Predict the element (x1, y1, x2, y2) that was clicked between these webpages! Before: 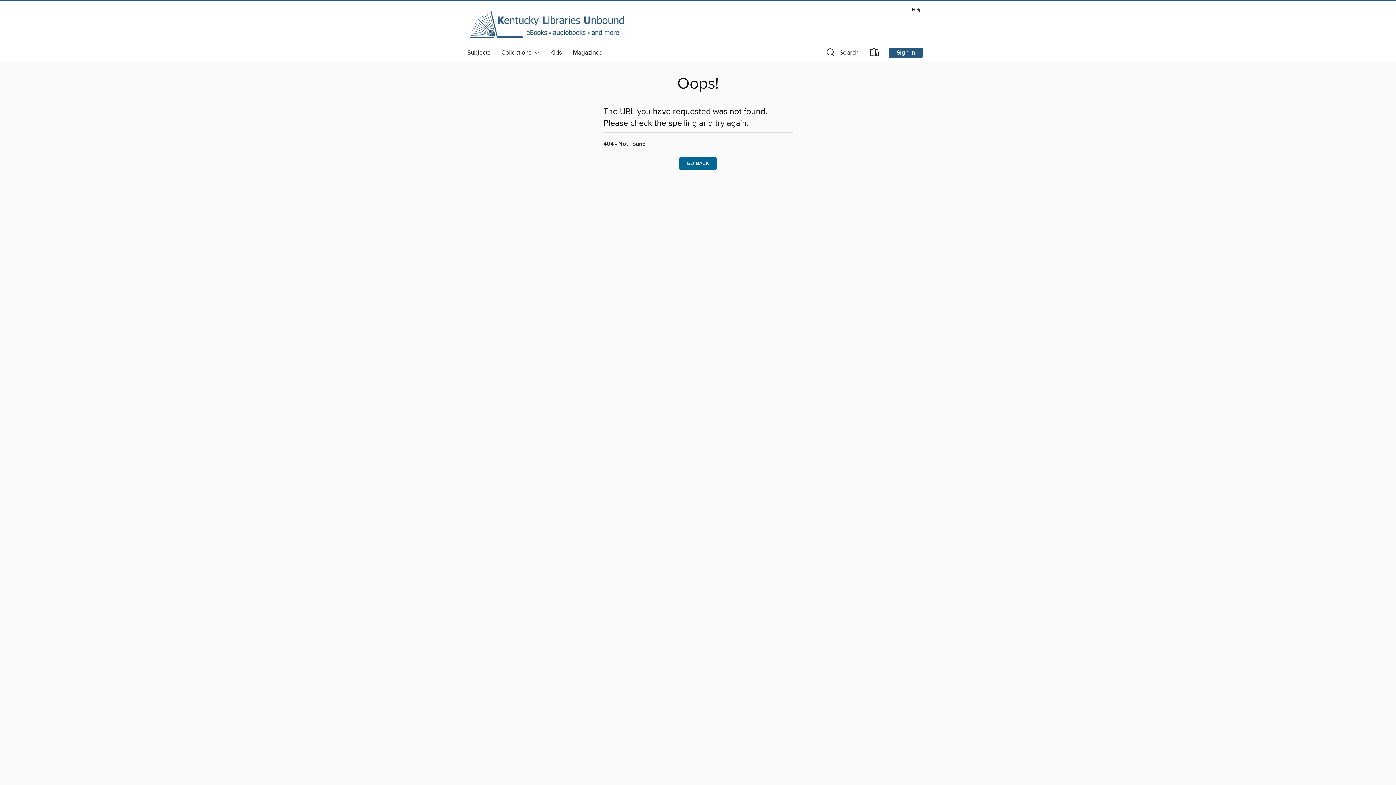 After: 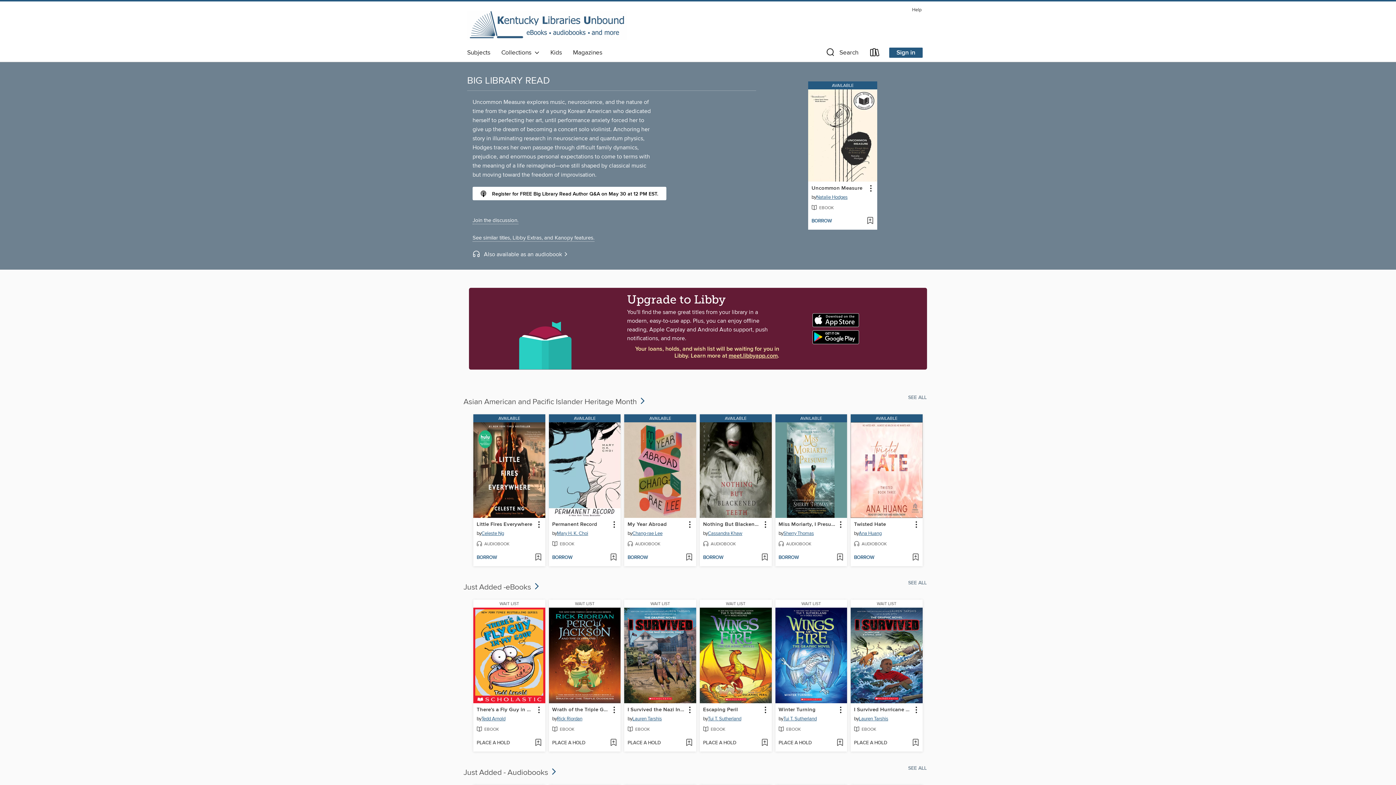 Action: label: Kentucky Libraries Unbound: OverDrive digital collection bbox: (461, 20, 632, 28)